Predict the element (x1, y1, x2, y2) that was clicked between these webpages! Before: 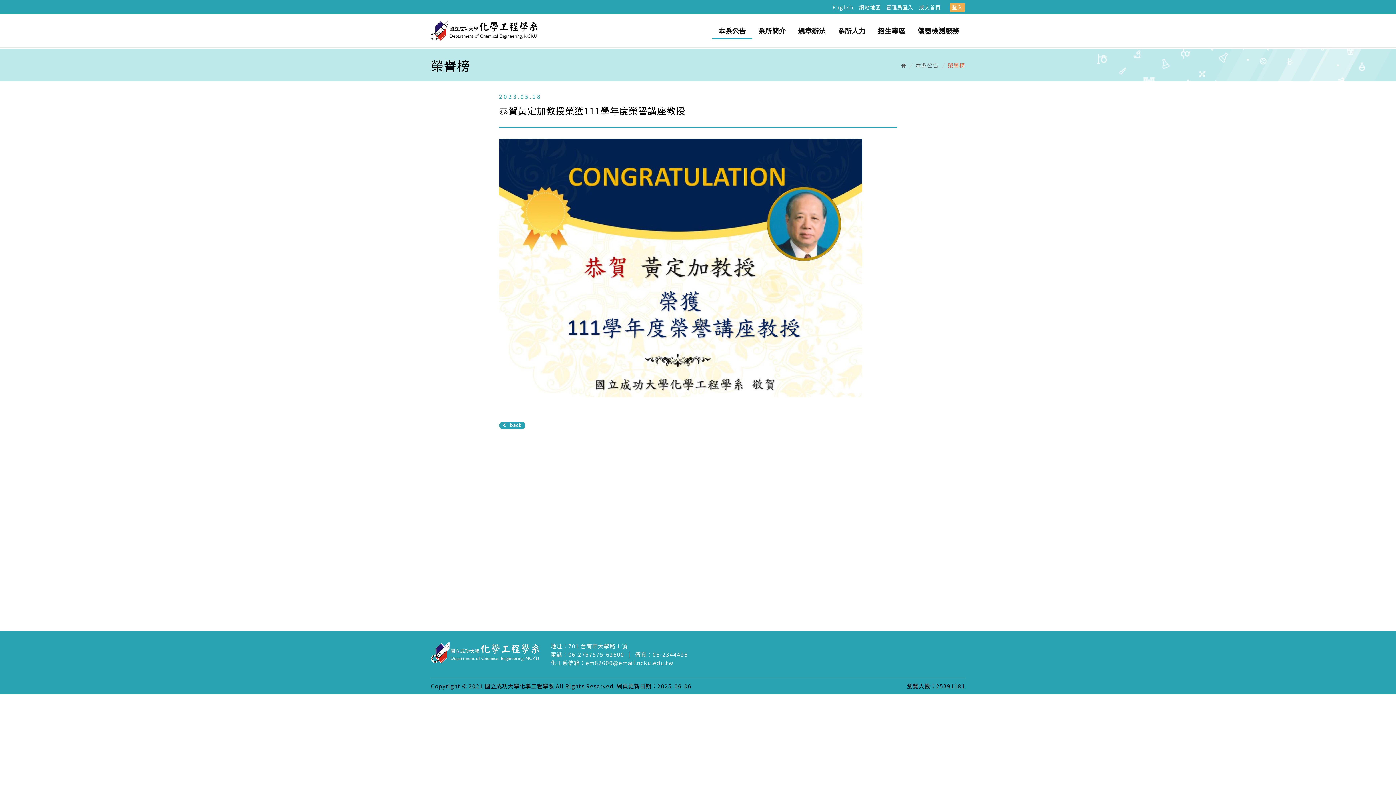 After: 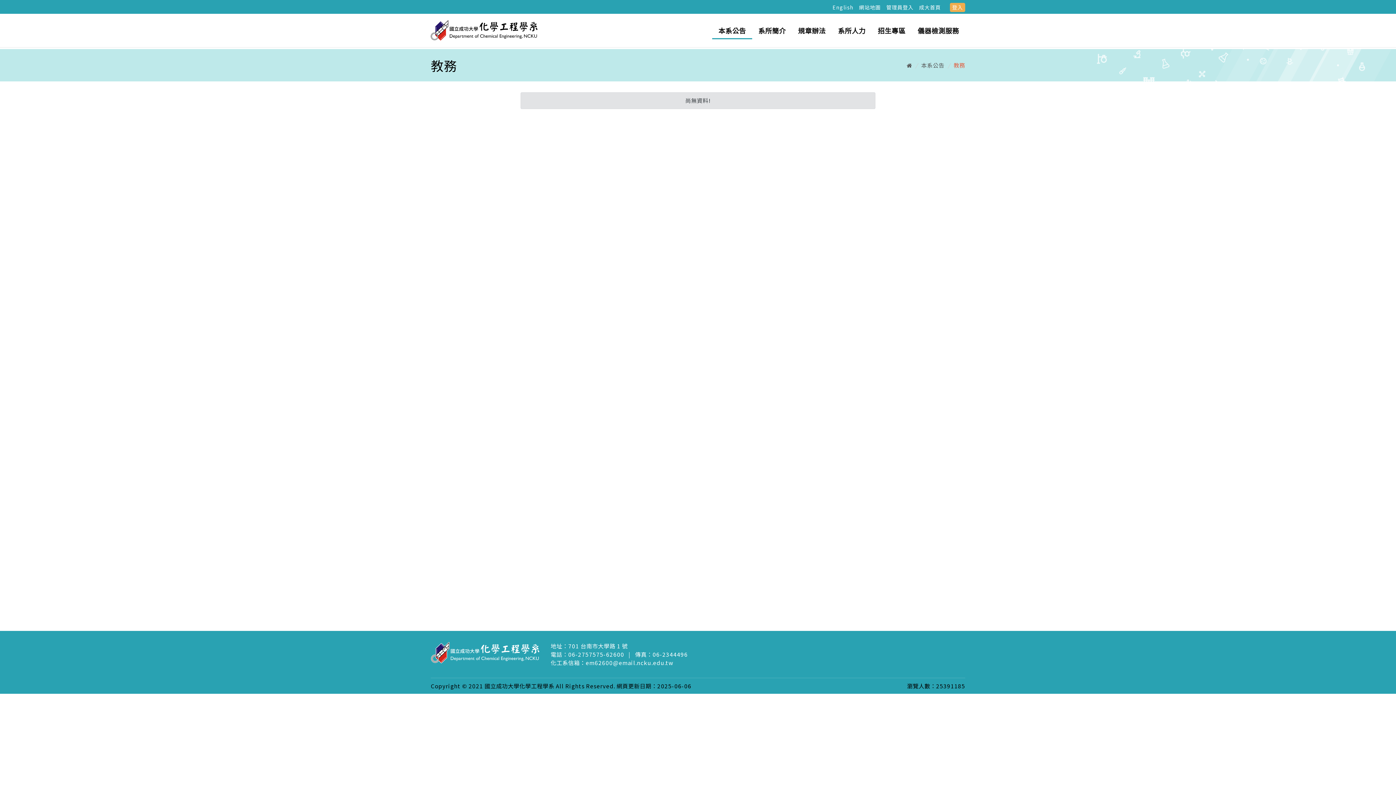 Action: label: 本系公告 bbox: (915, 61, 938, 69)